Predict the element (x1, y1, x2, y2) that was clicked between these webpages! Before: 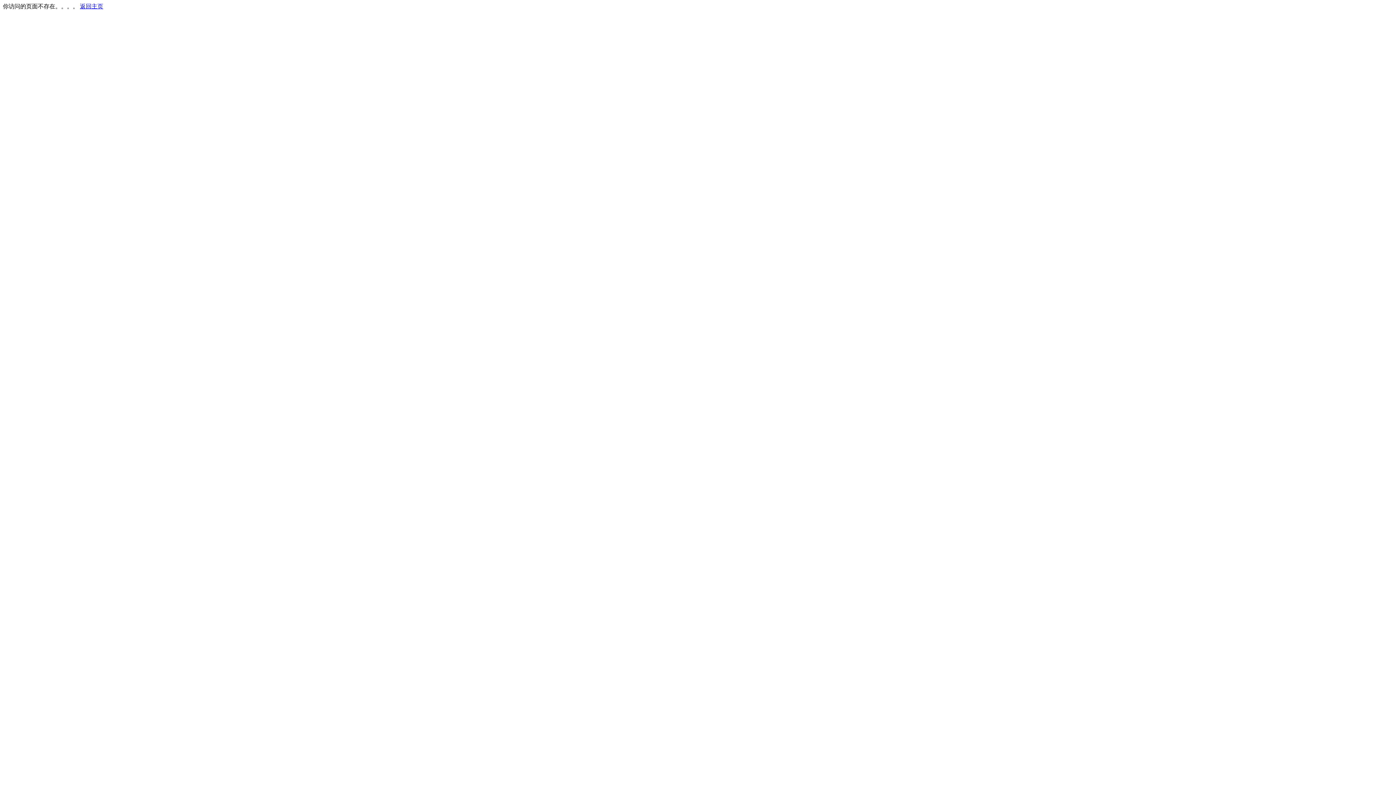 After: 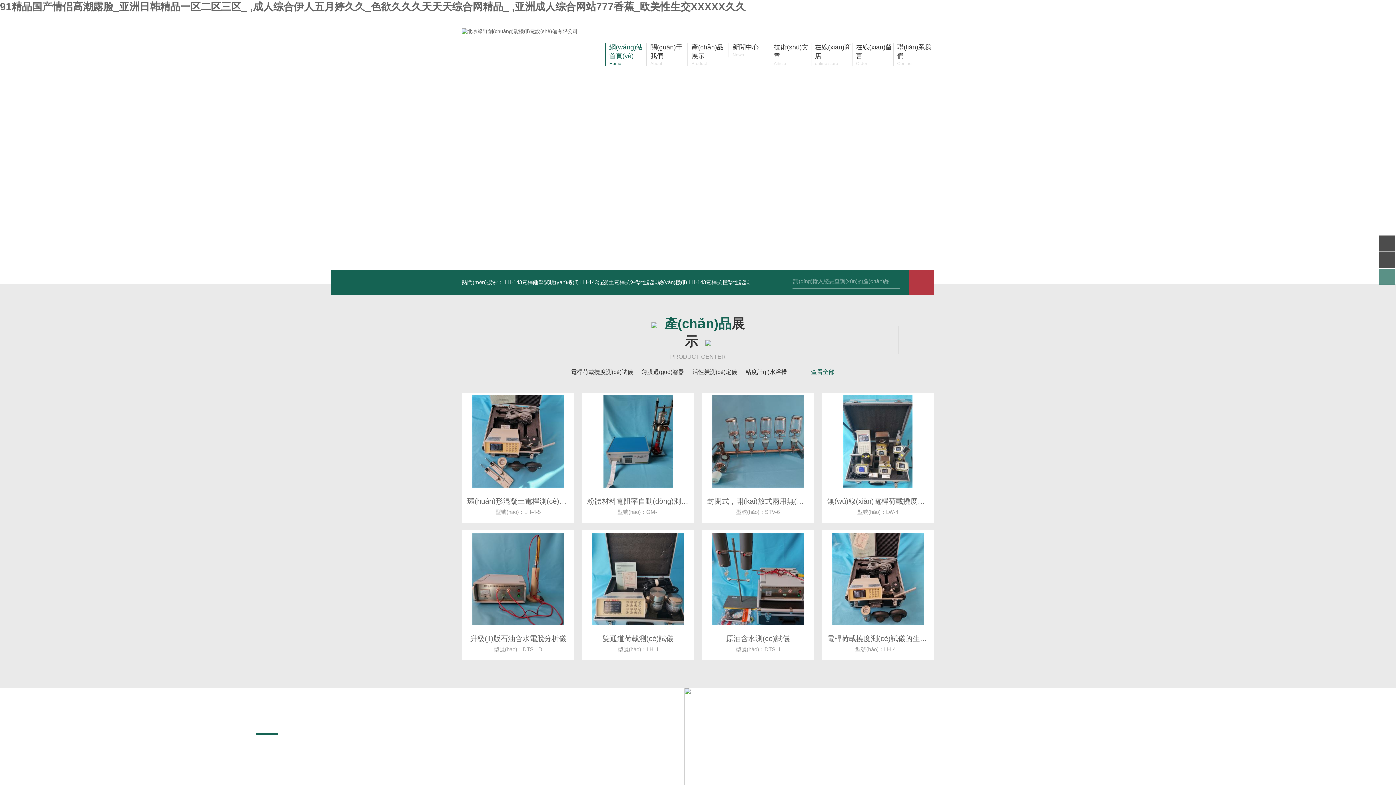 Action: label: 返回主页 bbox: (80, 3, 103, 9)